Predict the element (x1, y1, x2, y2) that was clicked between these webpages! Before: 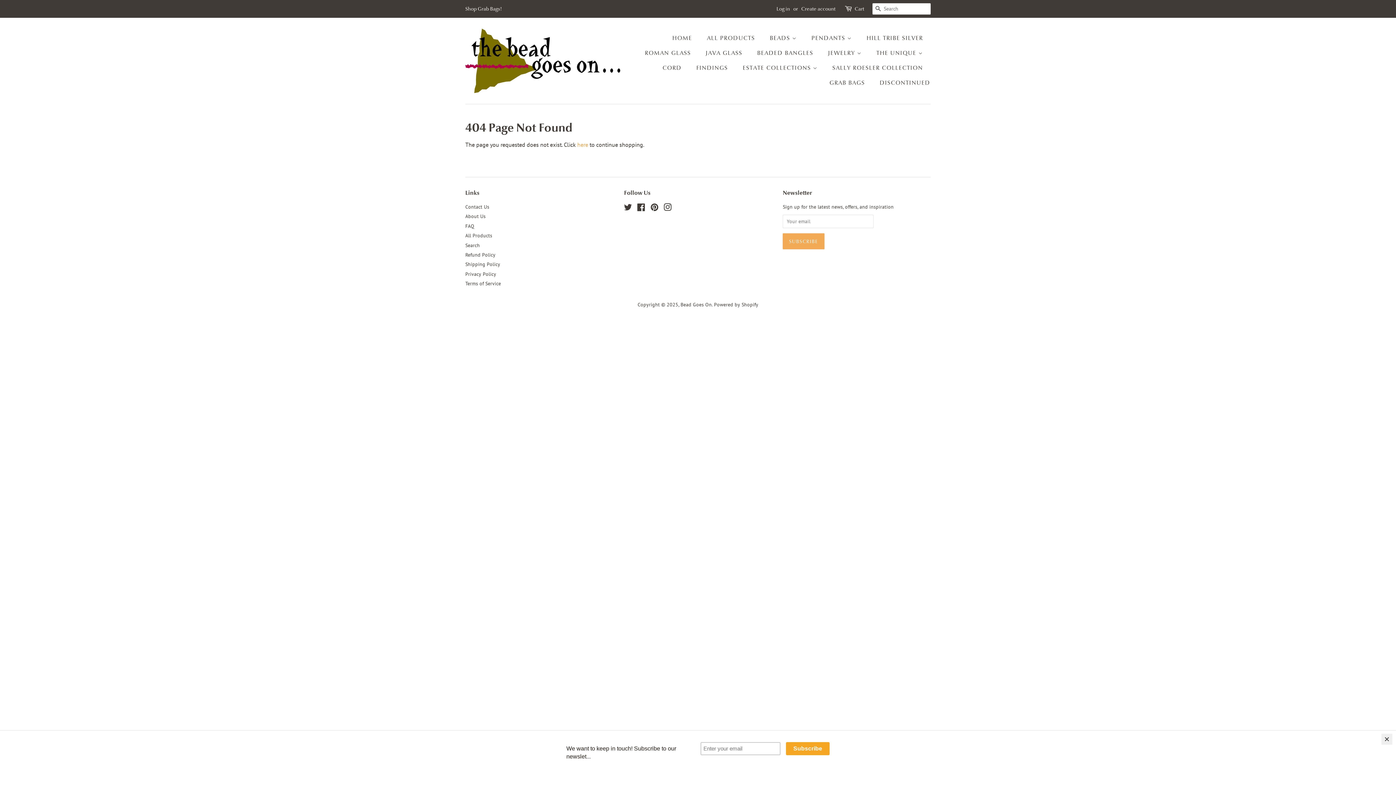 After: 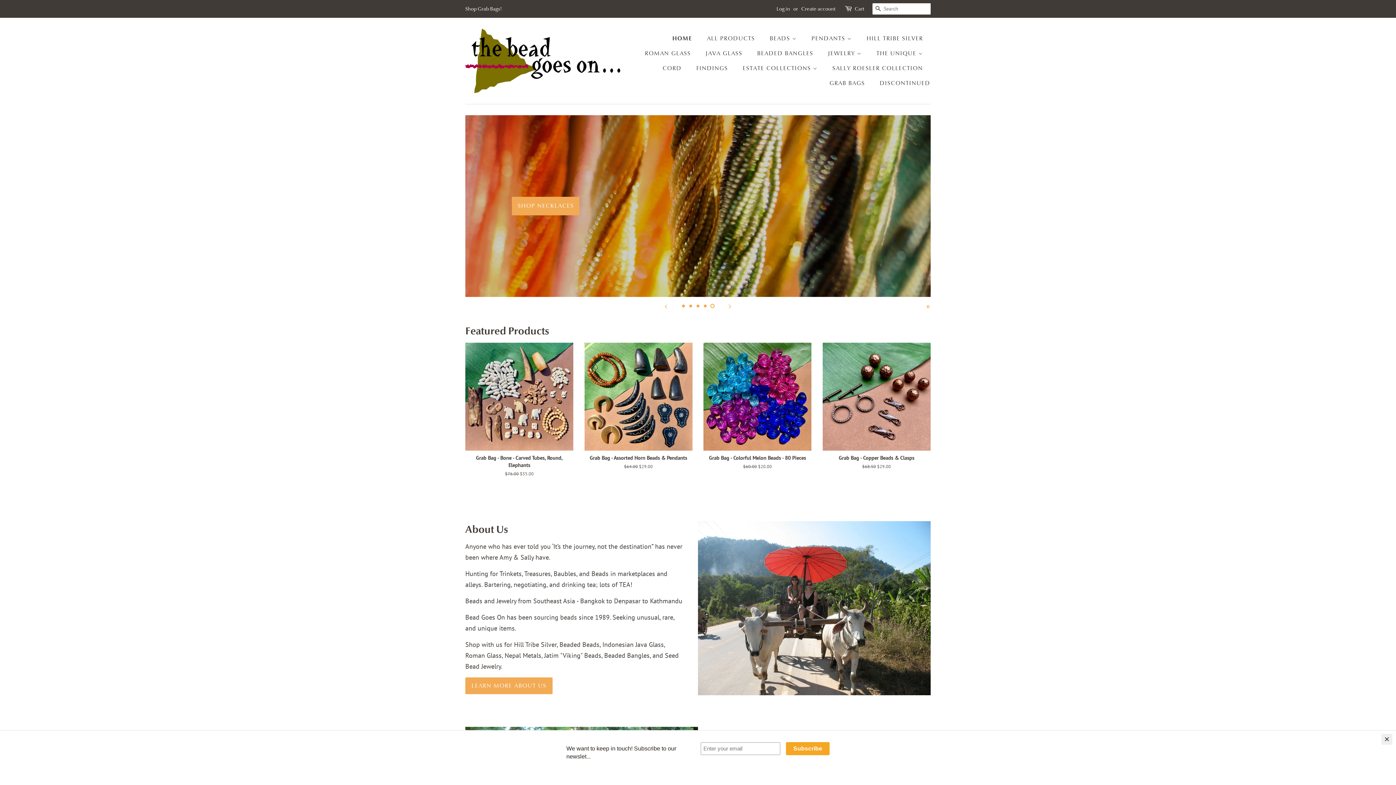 Action: label: Bead Goes On bbox: (680, 301, 712, 307)